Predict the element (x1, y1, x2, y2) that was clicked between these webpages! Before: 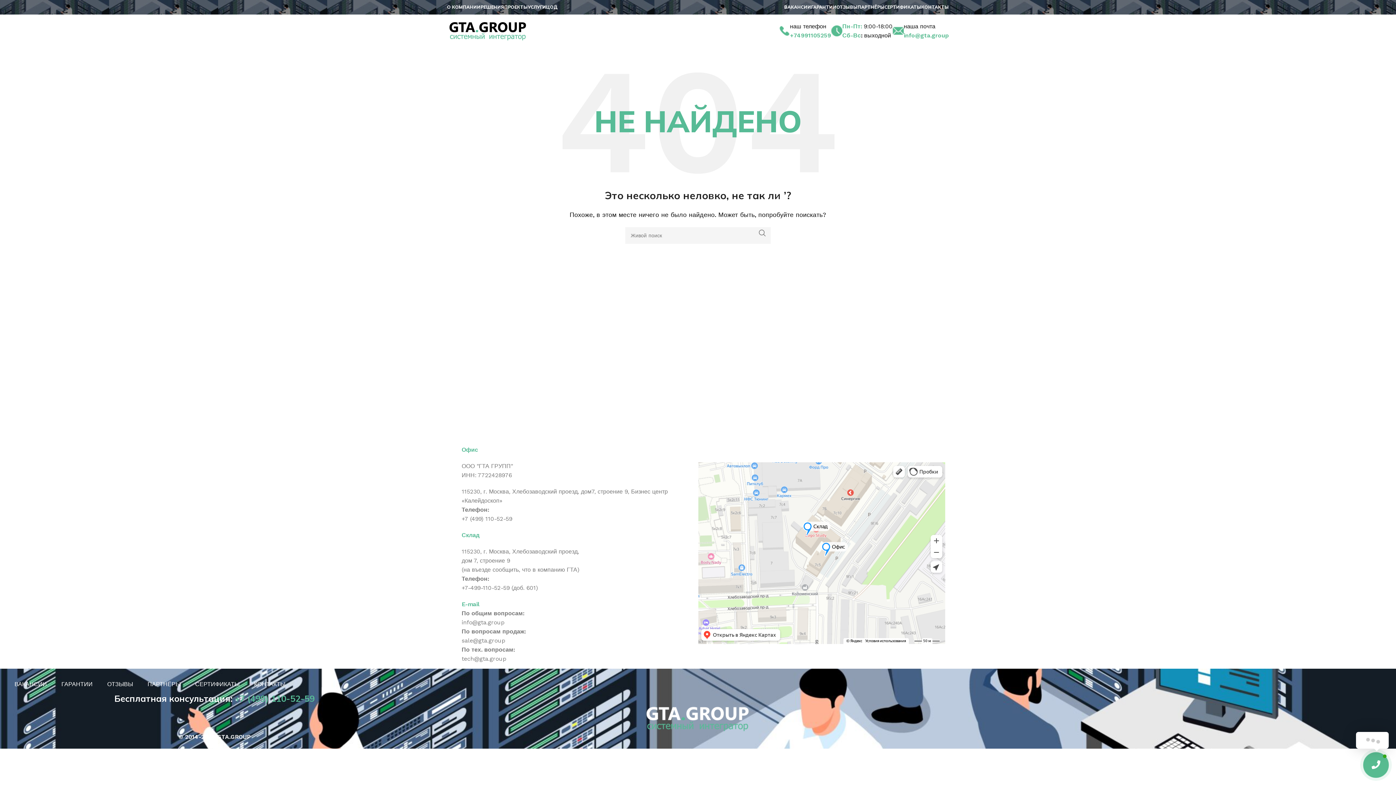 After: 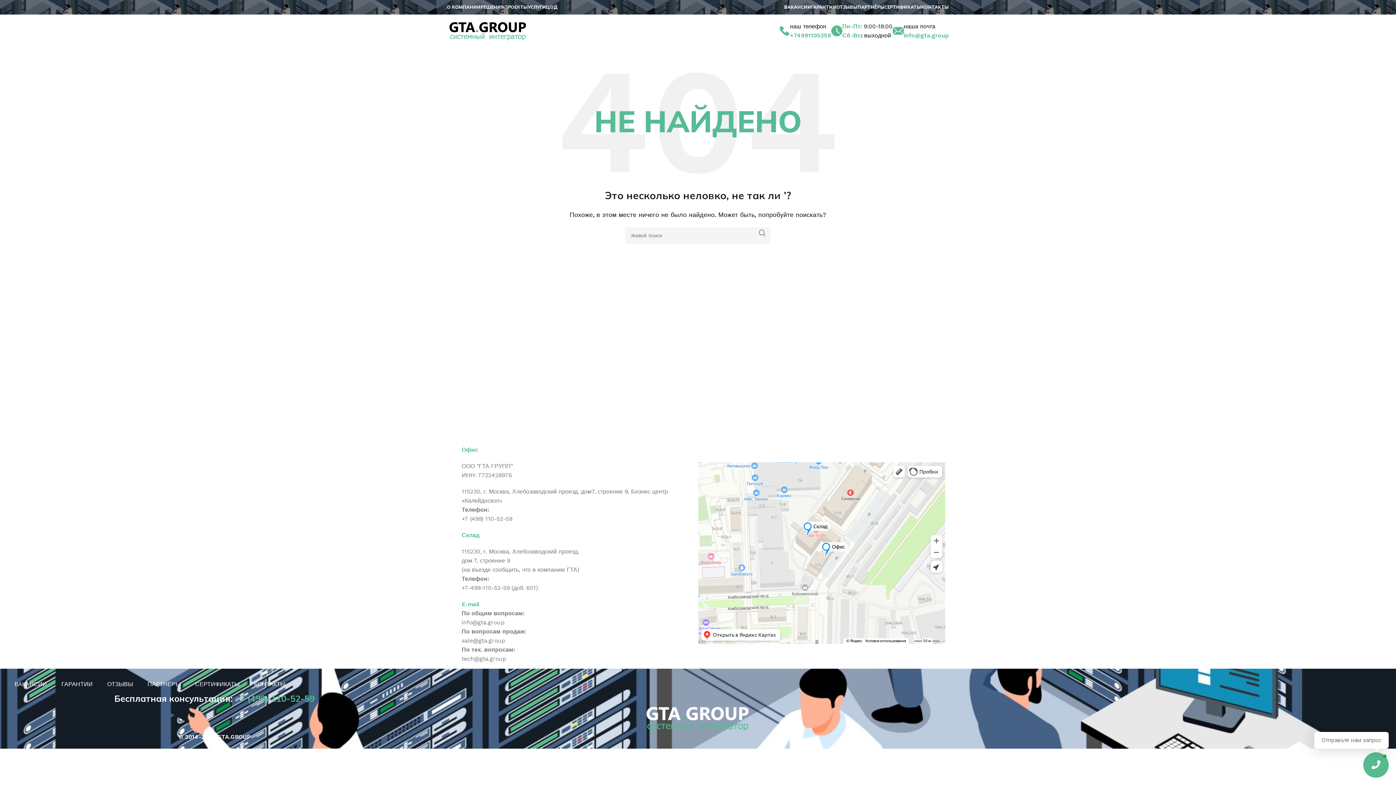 Action: label: +7 (499) 110-52-59 bbox: (234, 693, 314, 704)